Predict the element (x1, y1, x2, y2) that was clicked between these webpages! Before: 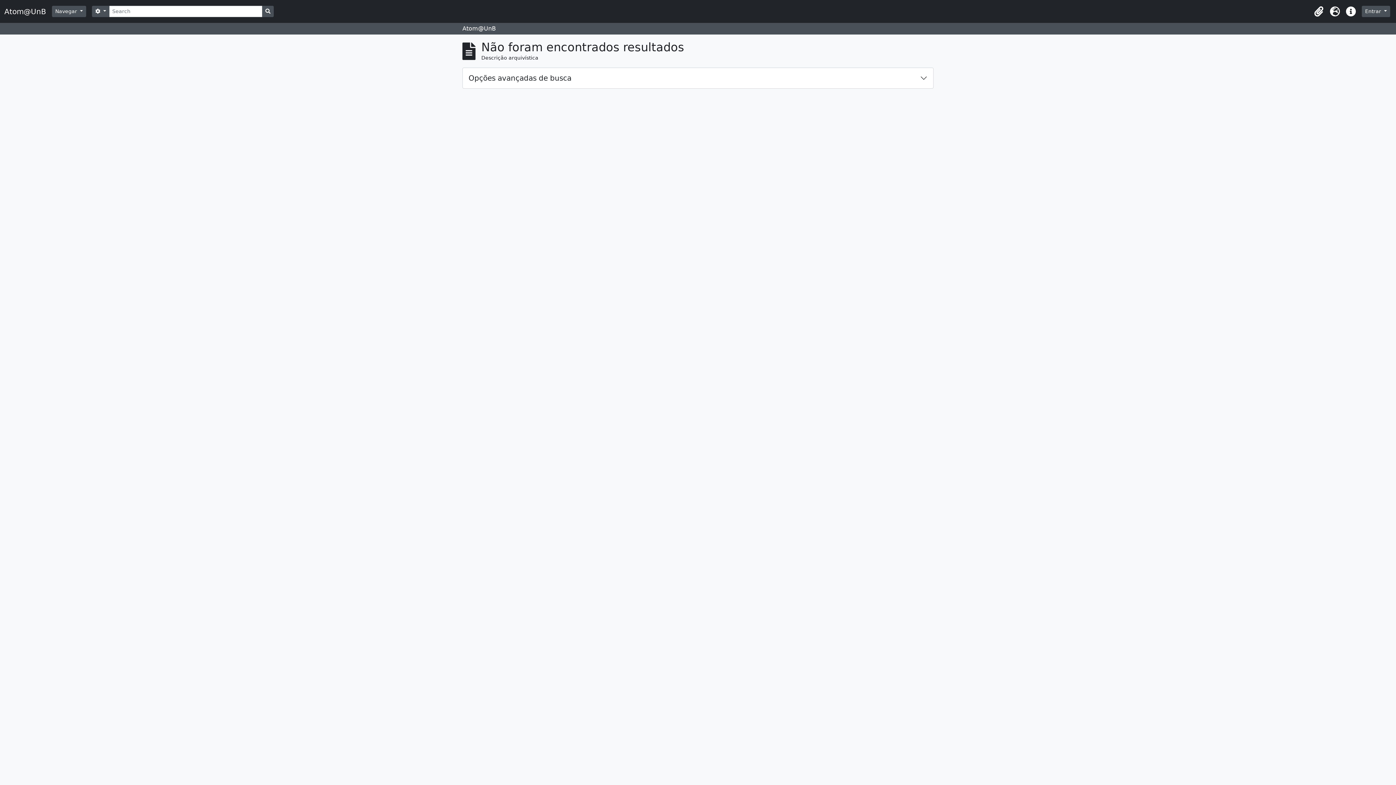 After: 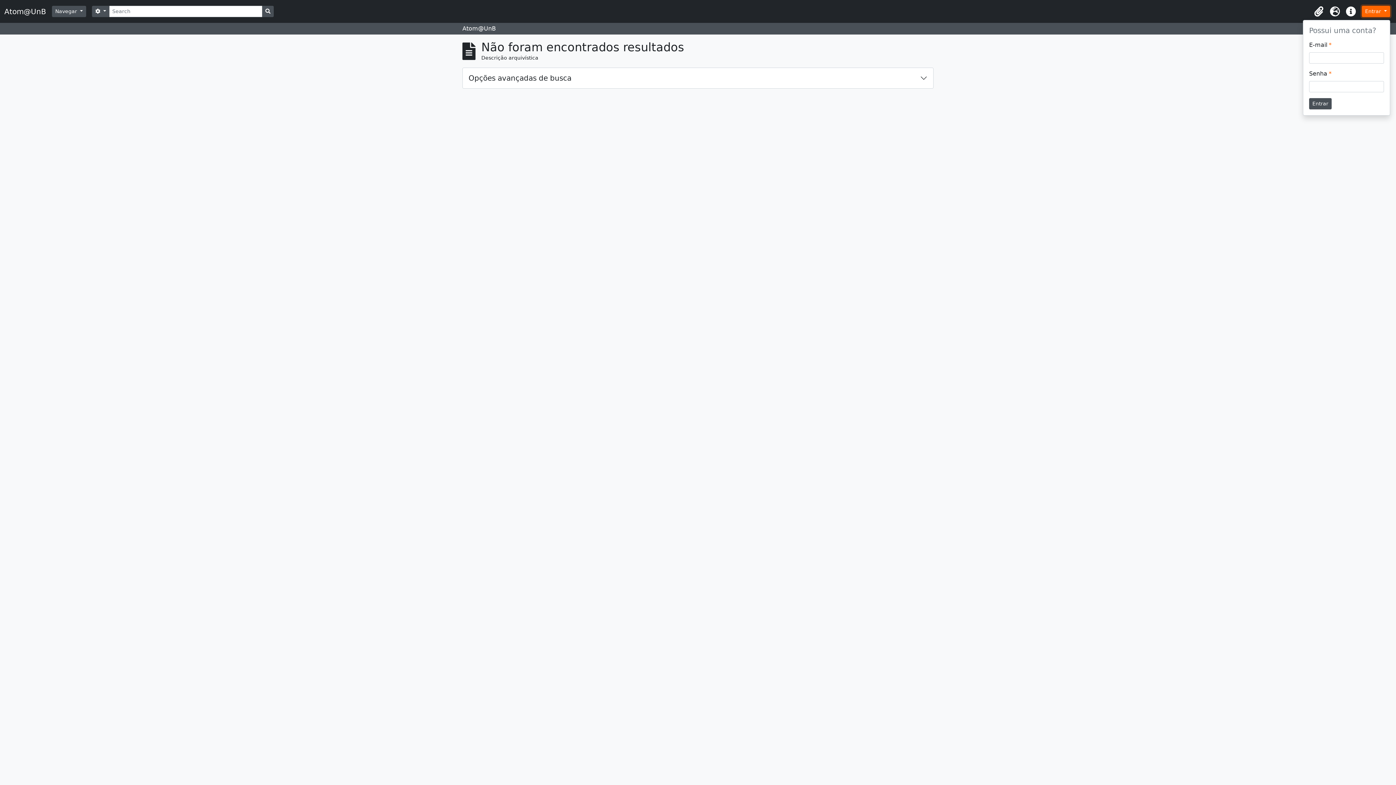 Action: bbox: (1362, 5, 1390, 17) label: Entrar 